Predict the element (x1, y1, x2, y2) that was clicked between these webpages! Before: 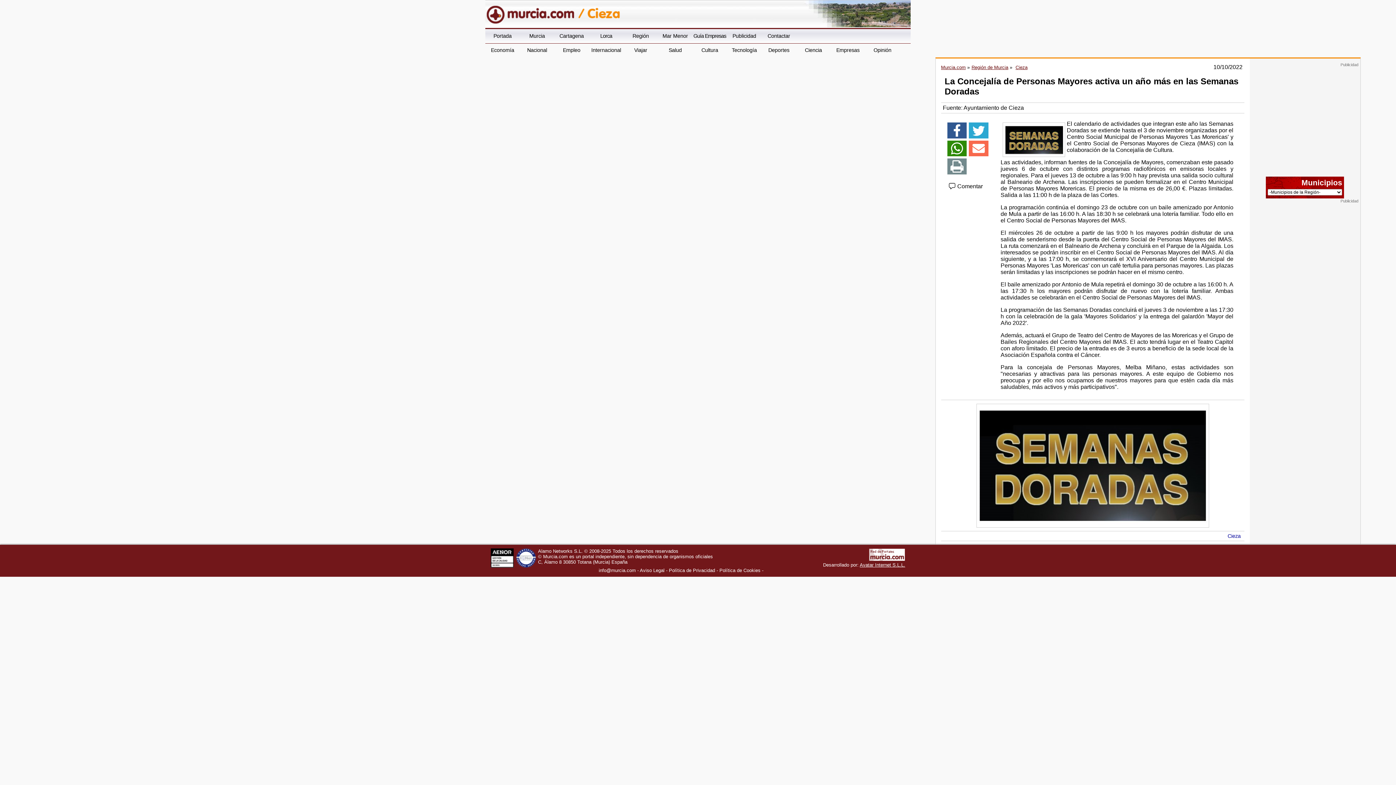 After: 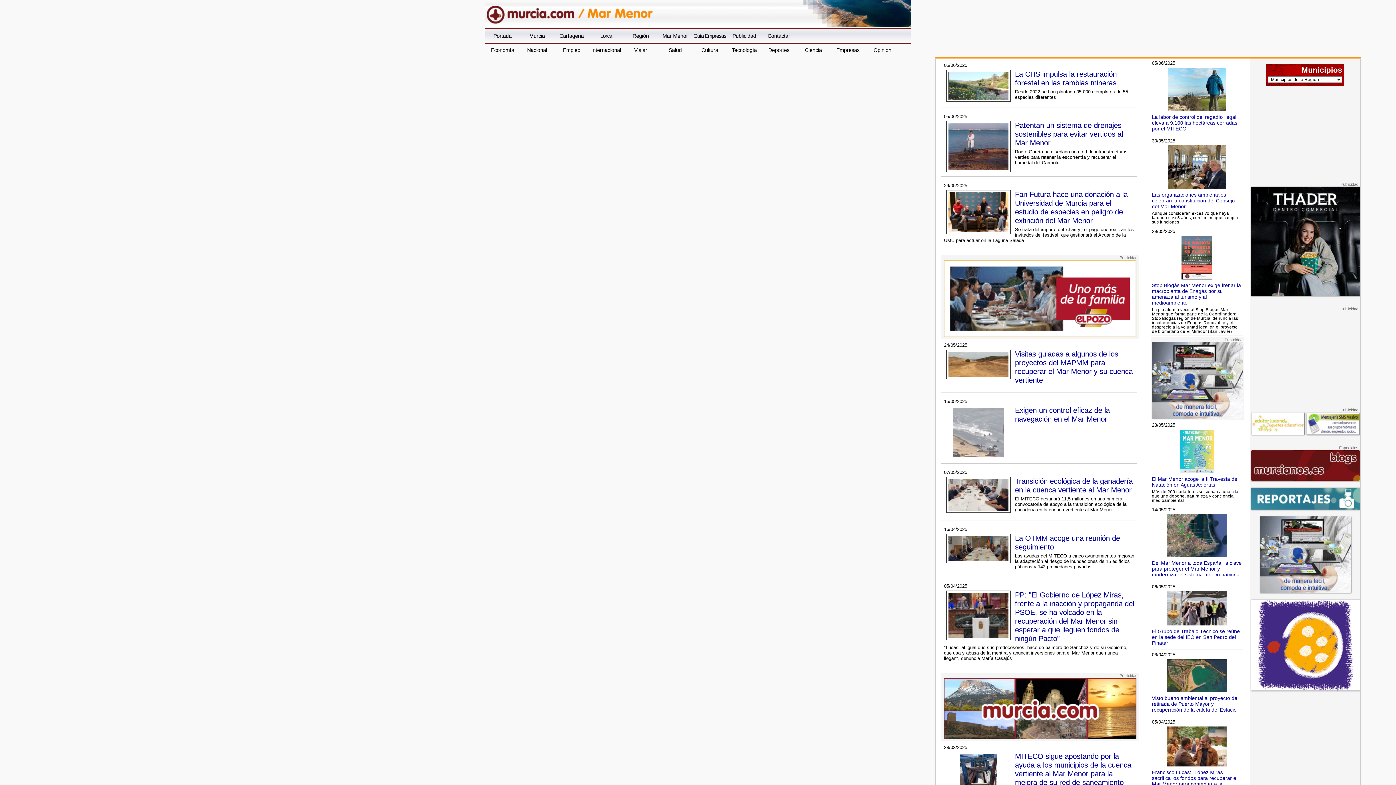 Action: label: Mar Menor bbox: (658, 29, 692, 43)